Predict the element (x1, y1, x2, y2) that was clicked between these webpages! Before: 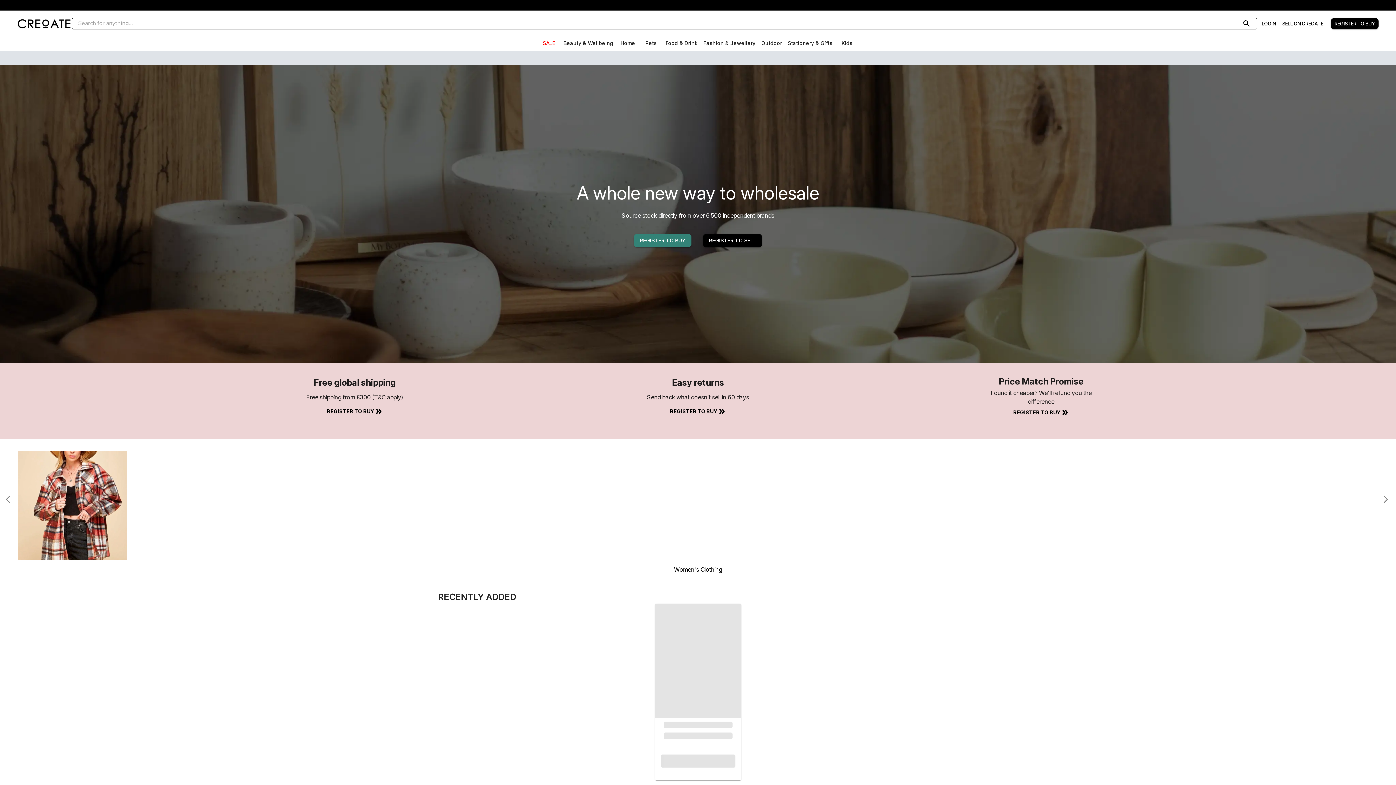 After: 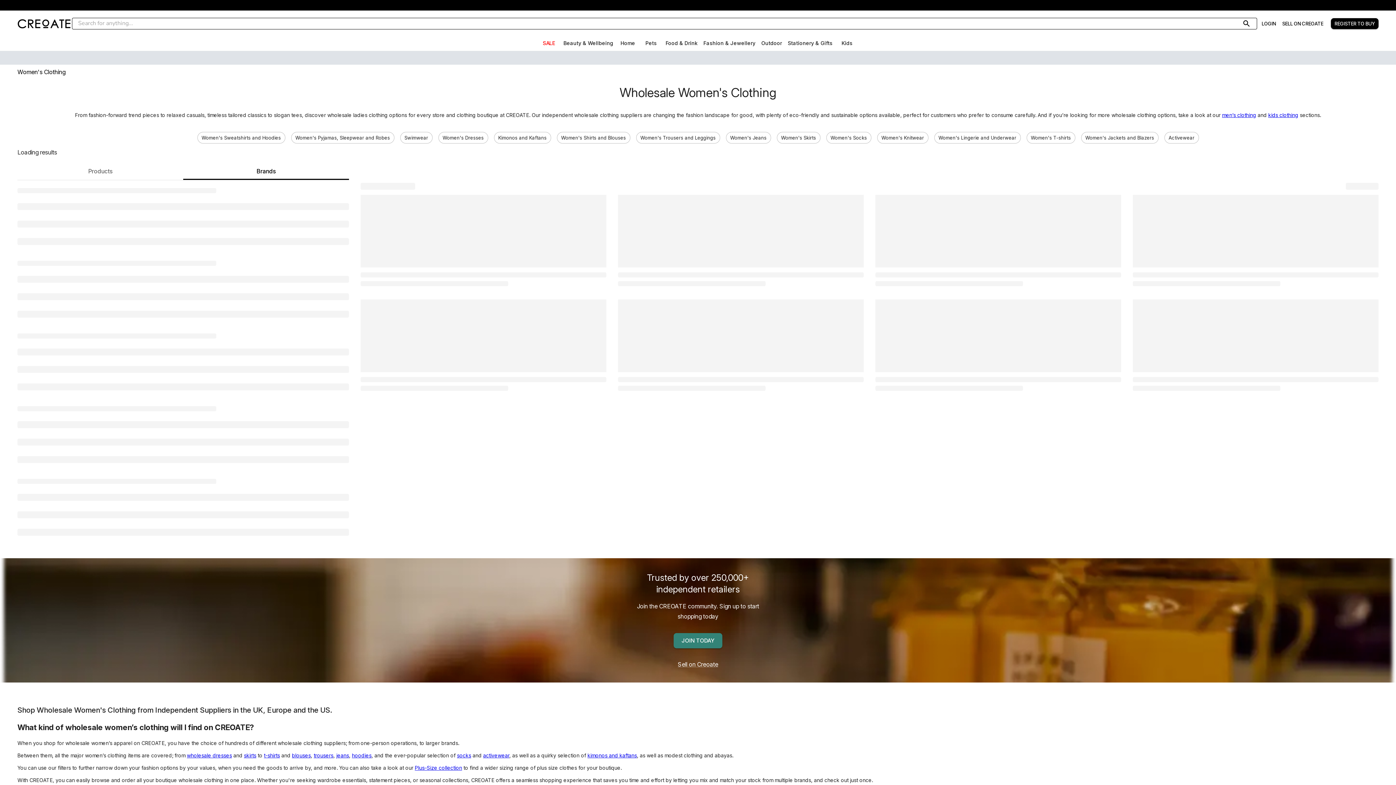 Action: bbox: (18, 554, 127, 561) label: Women's Clothing